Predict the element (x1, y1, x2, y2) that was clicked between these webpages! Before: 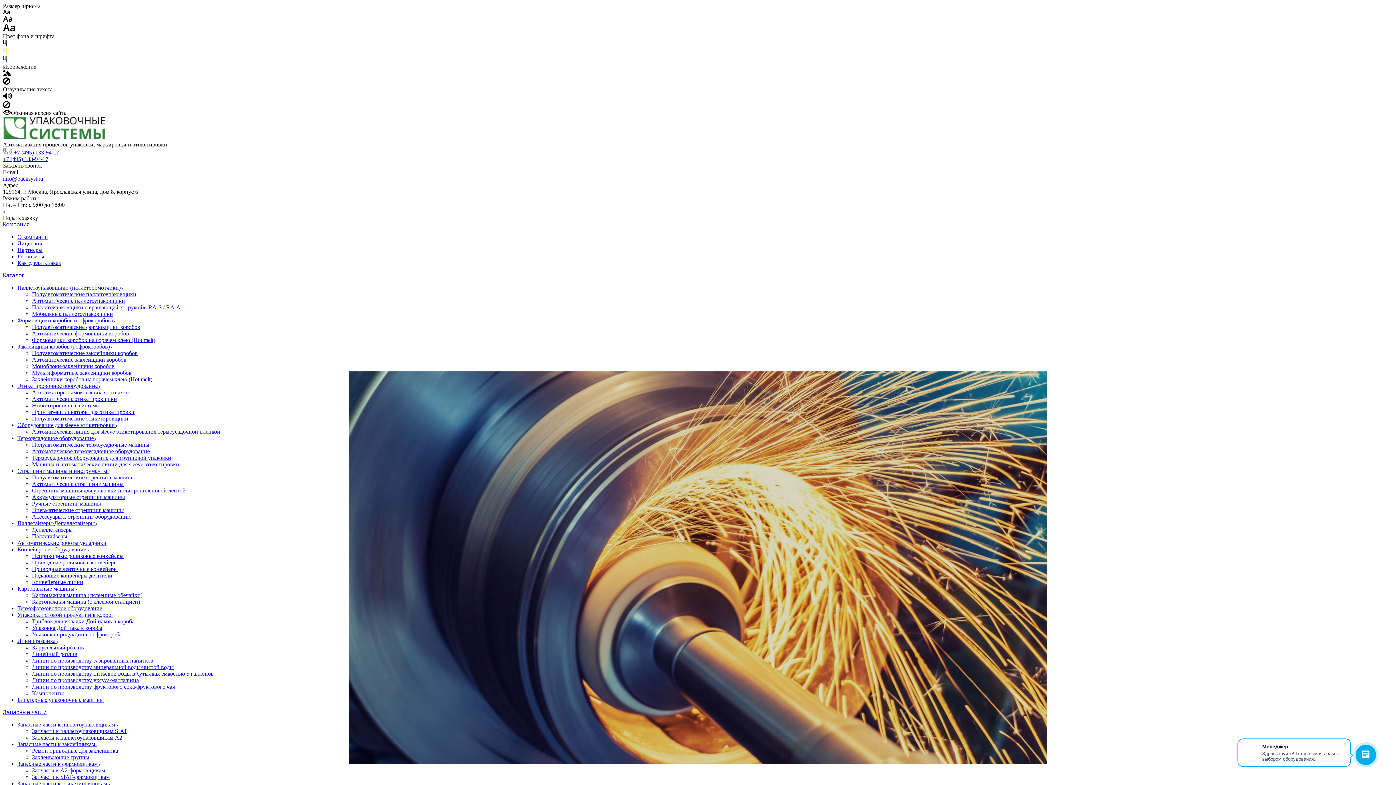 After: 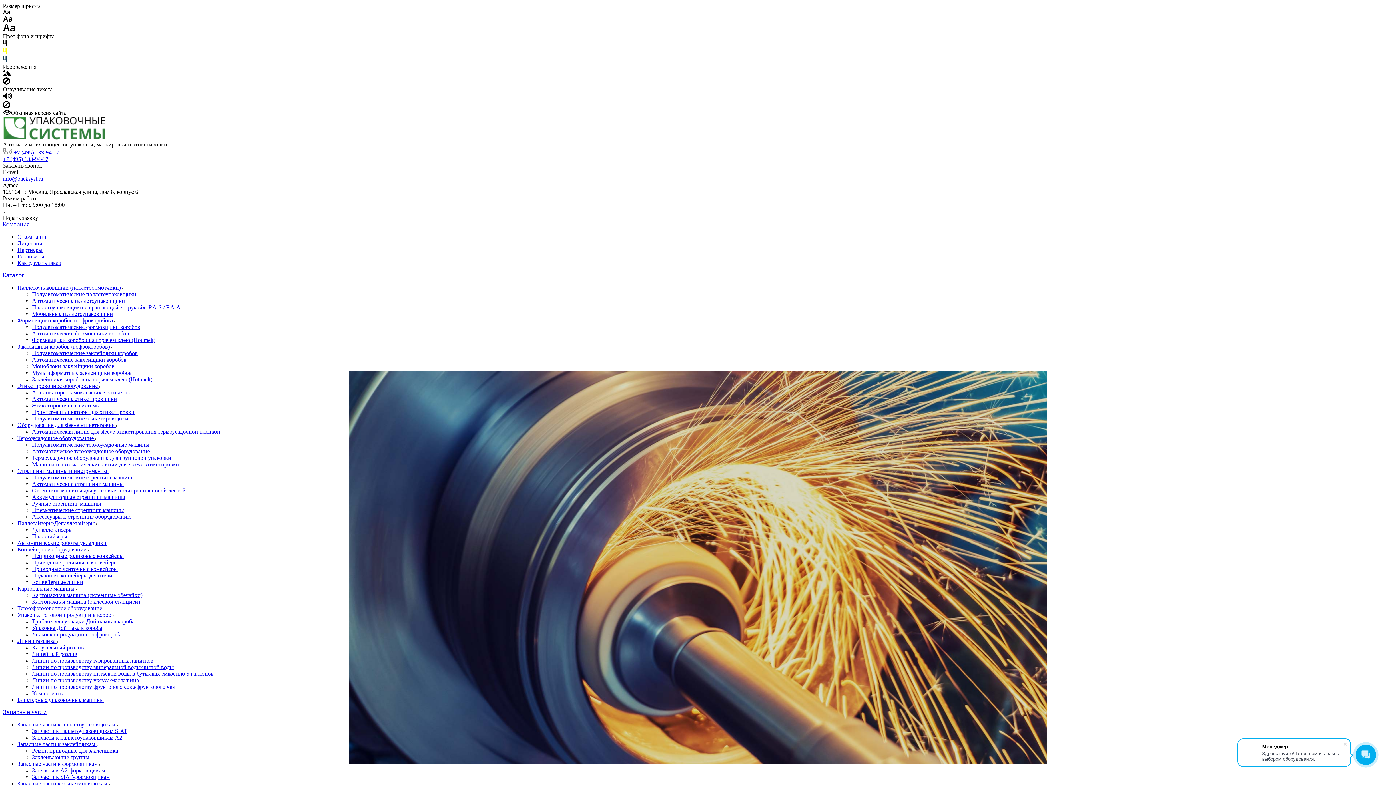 Action: bbox: (32, 526, 72, 533) label: Депаллетайзеры